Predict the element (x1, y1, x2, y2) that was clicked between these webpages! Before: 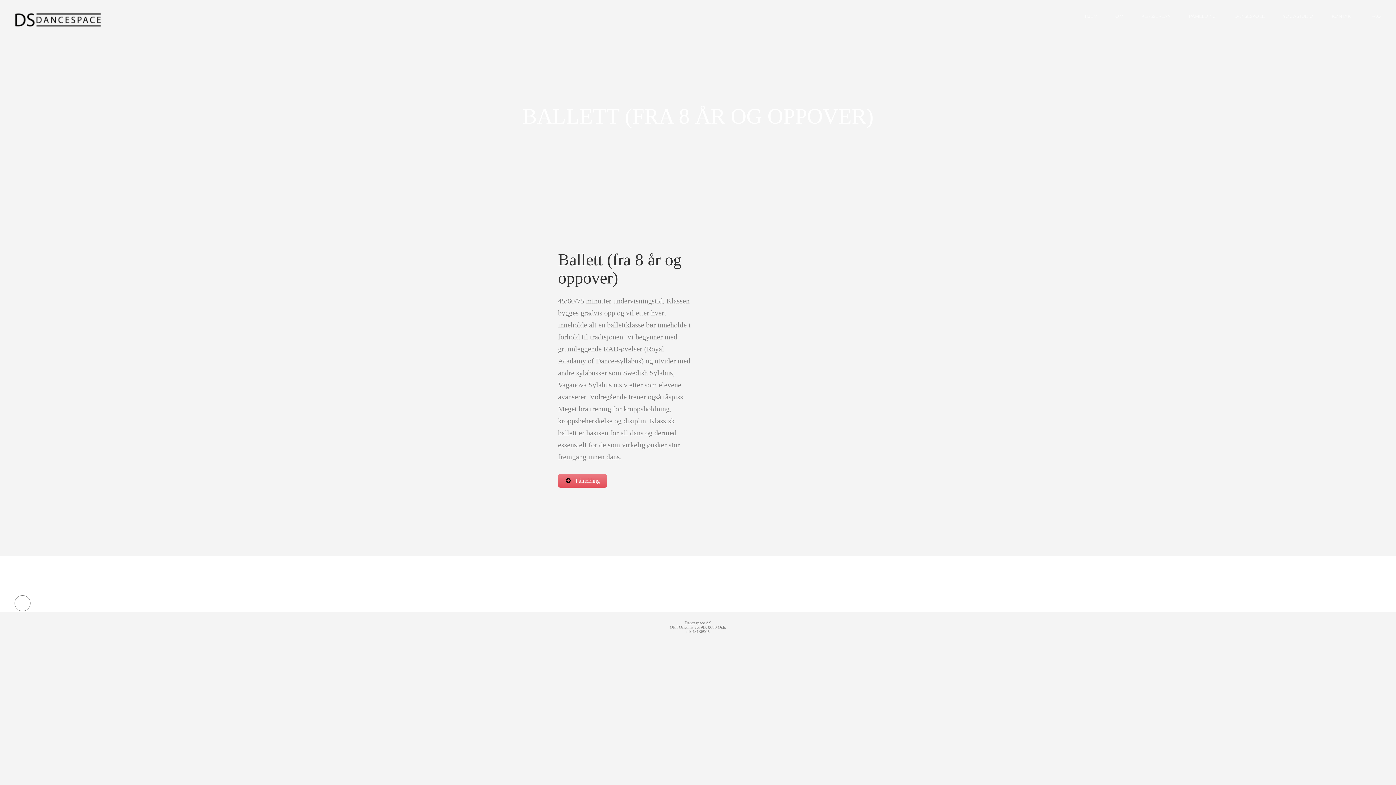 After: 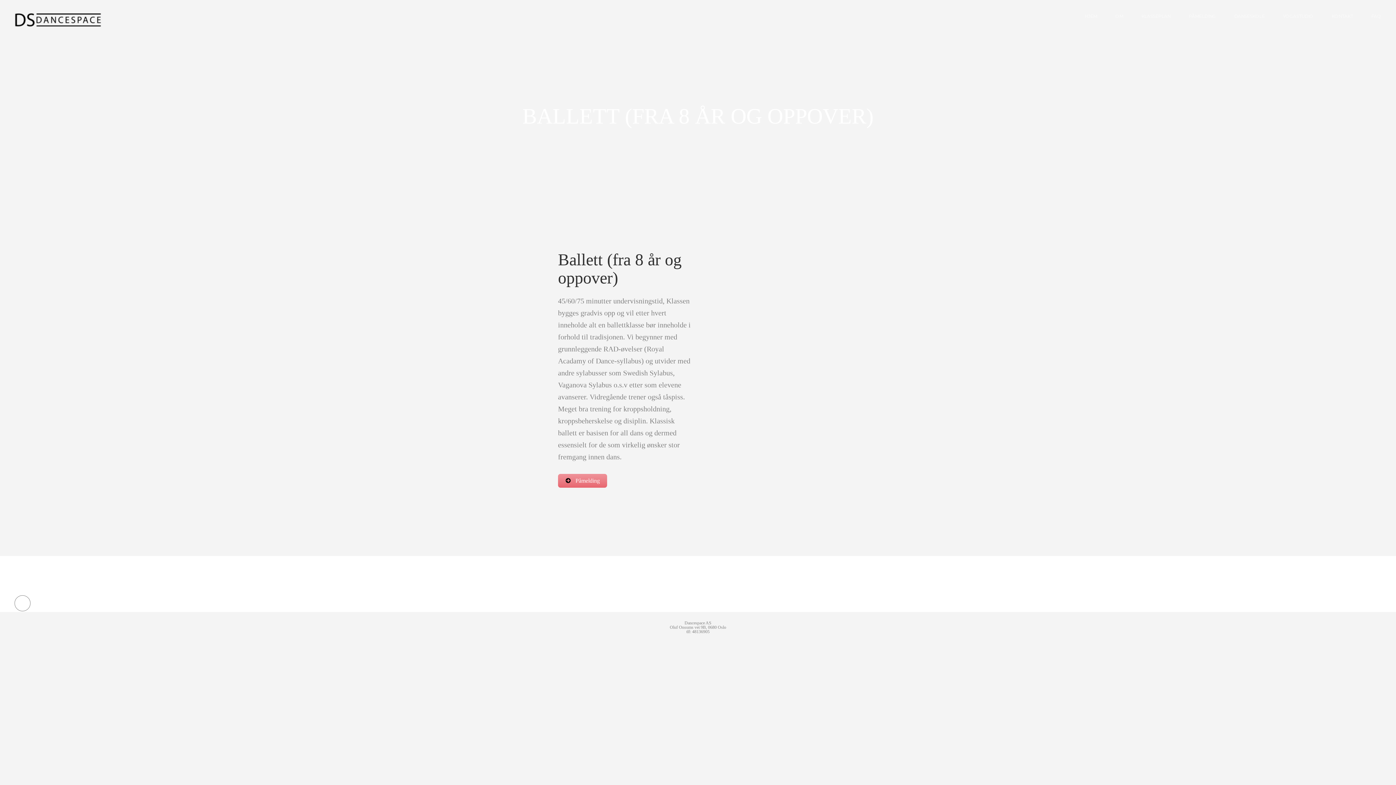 Action: label:  Påmelding bbox: (558, 474, 607, 488)